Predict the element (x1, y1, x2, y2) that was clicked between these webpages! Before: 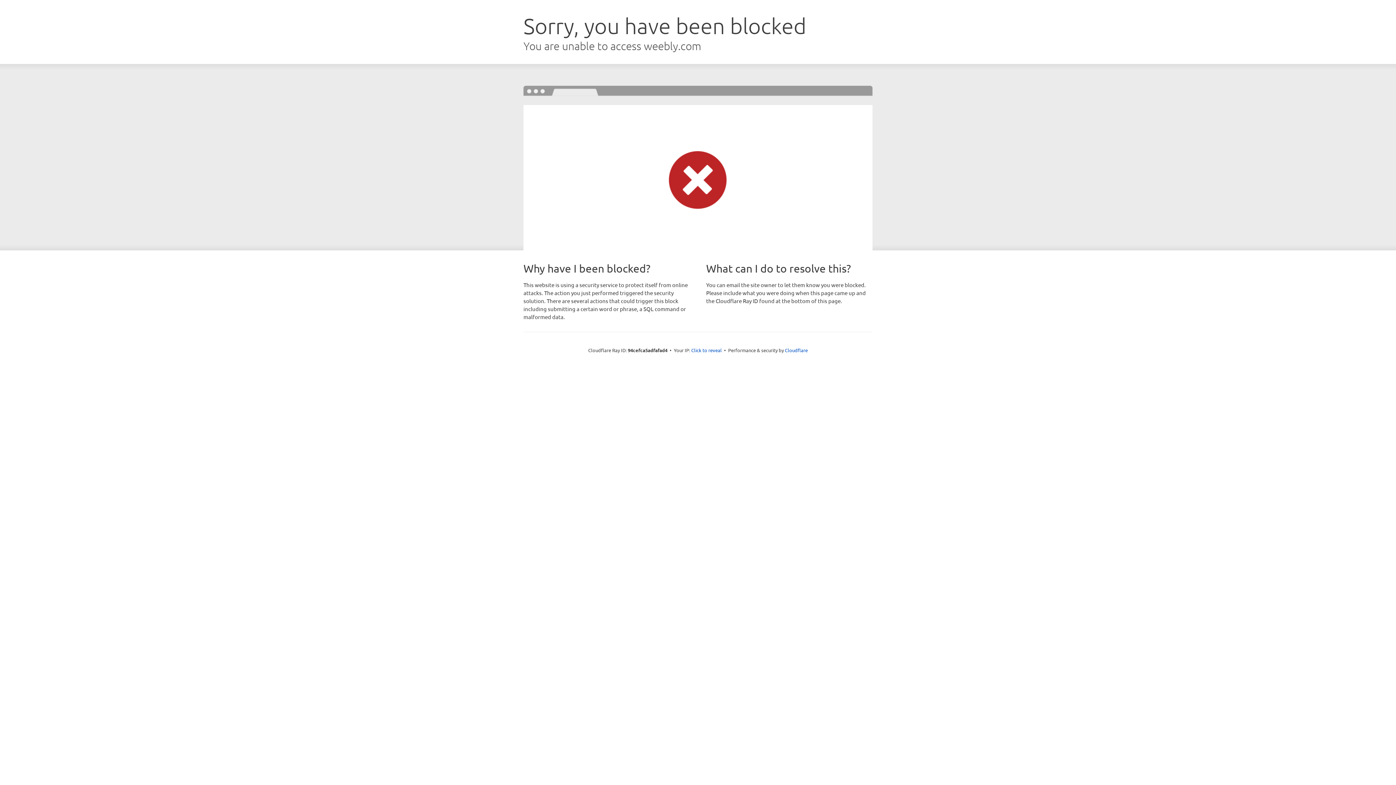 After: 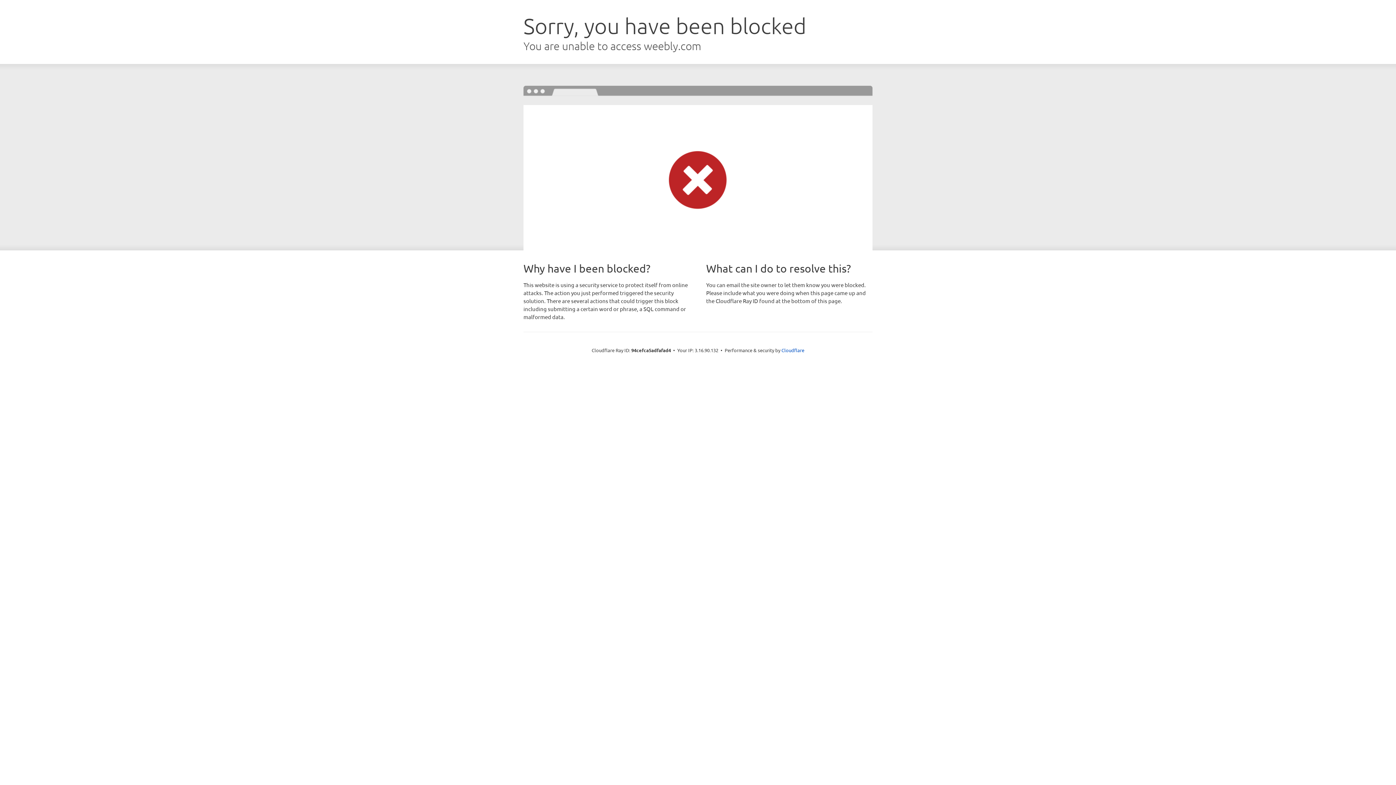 Action: label: Click to reveal bbox: (691, 346, 722, 353)